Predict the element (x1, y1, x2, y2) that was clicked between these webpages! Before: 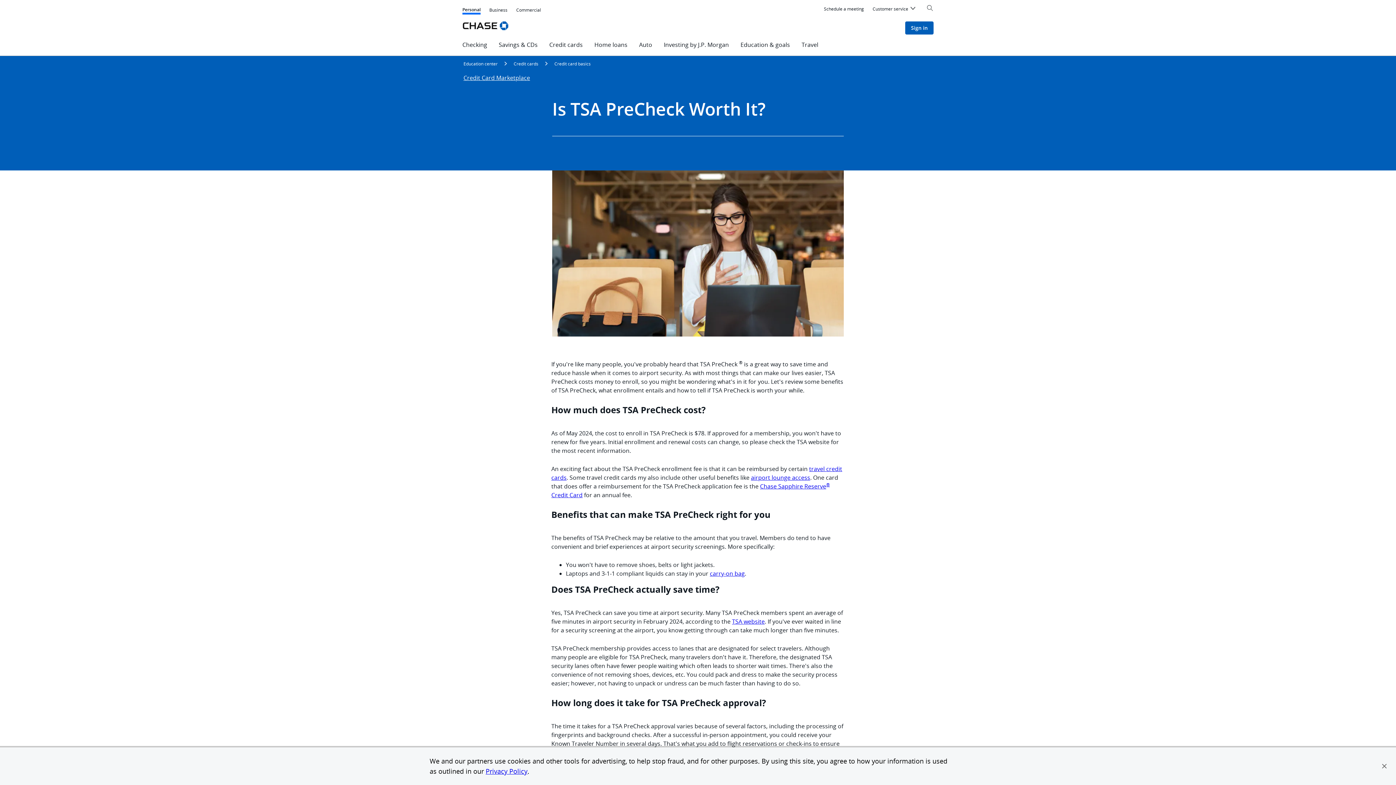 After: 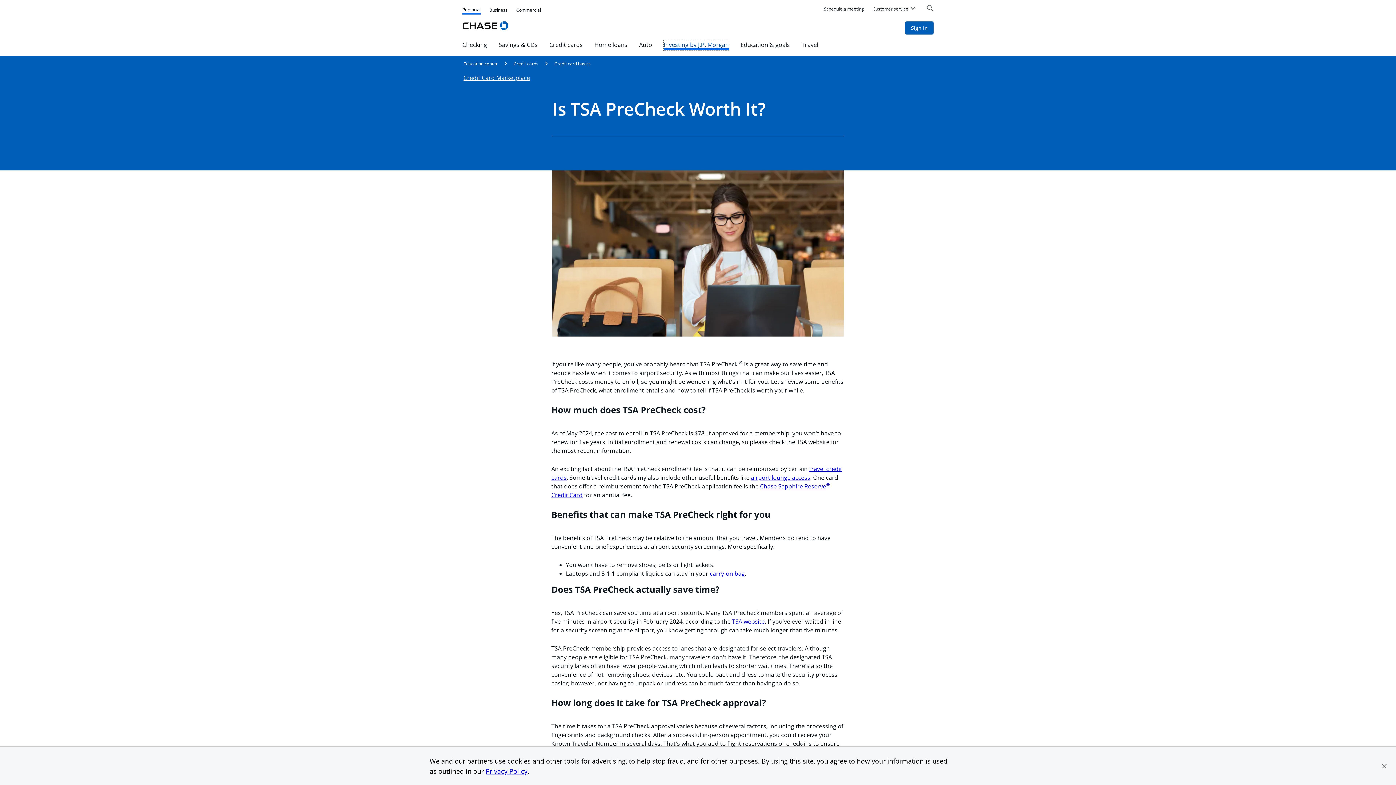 Action: bbox: (664, 40, 729, 50) label: Investing by J.P. Morgan